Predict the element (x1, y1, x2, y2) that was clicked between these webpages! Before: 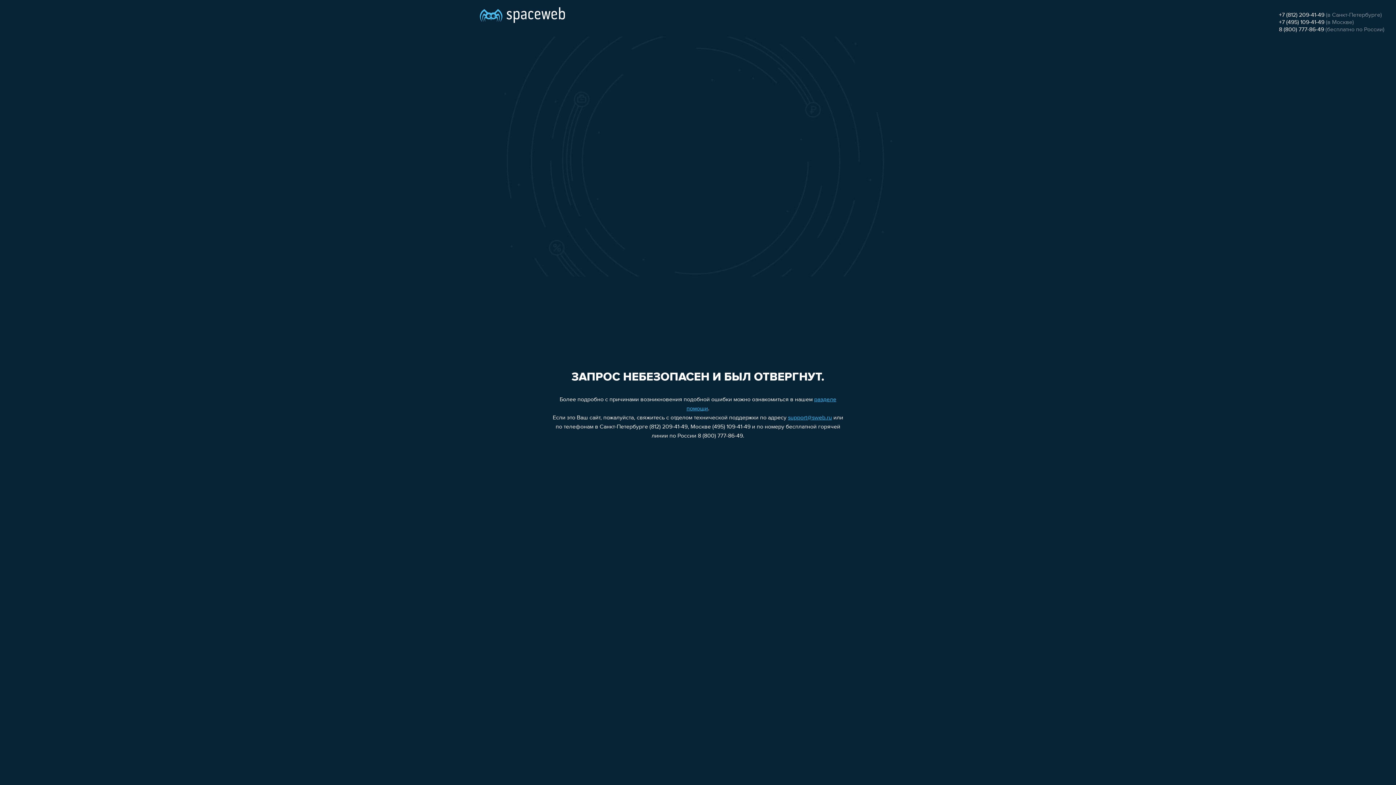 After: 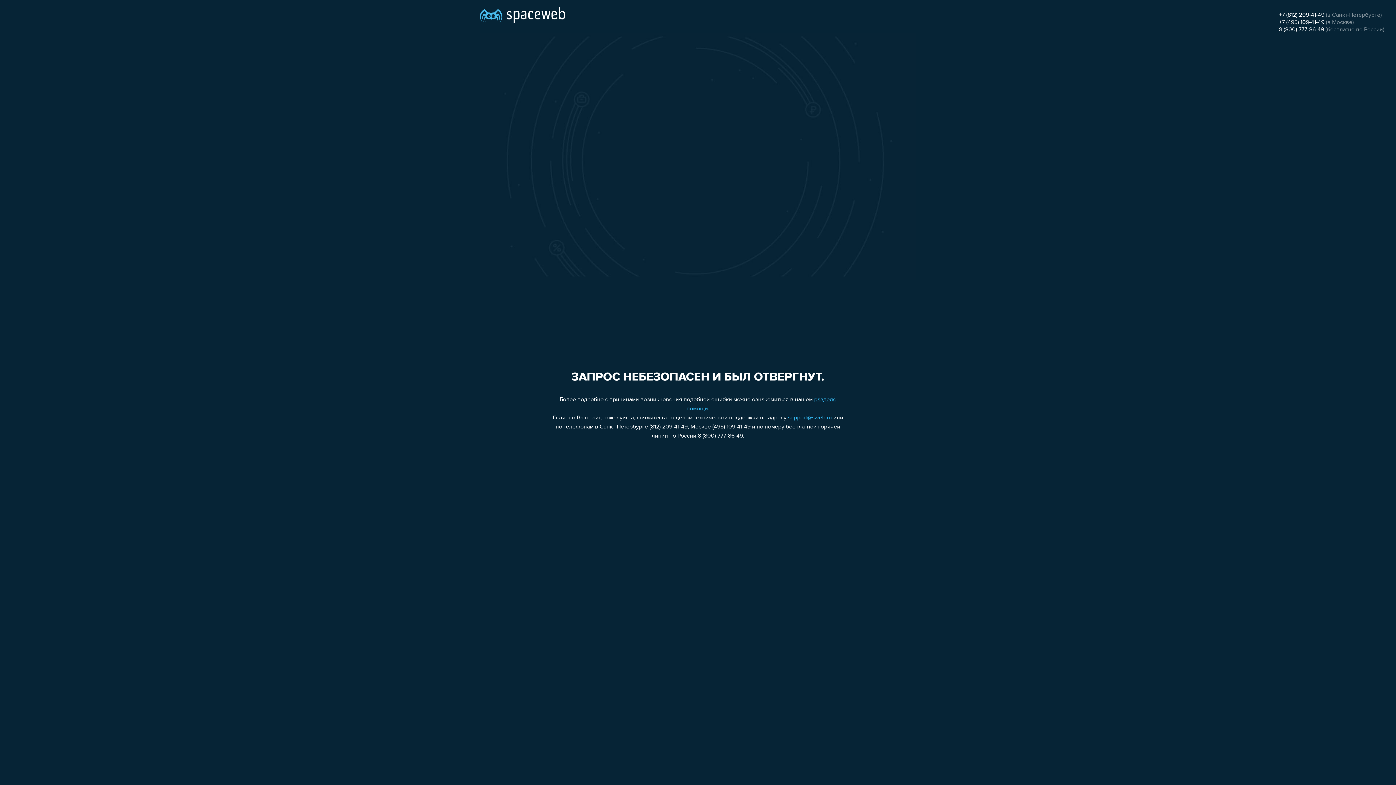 Action: bbox: (1279, 12, 1324, 18) label: +7 (812) 209-41-49